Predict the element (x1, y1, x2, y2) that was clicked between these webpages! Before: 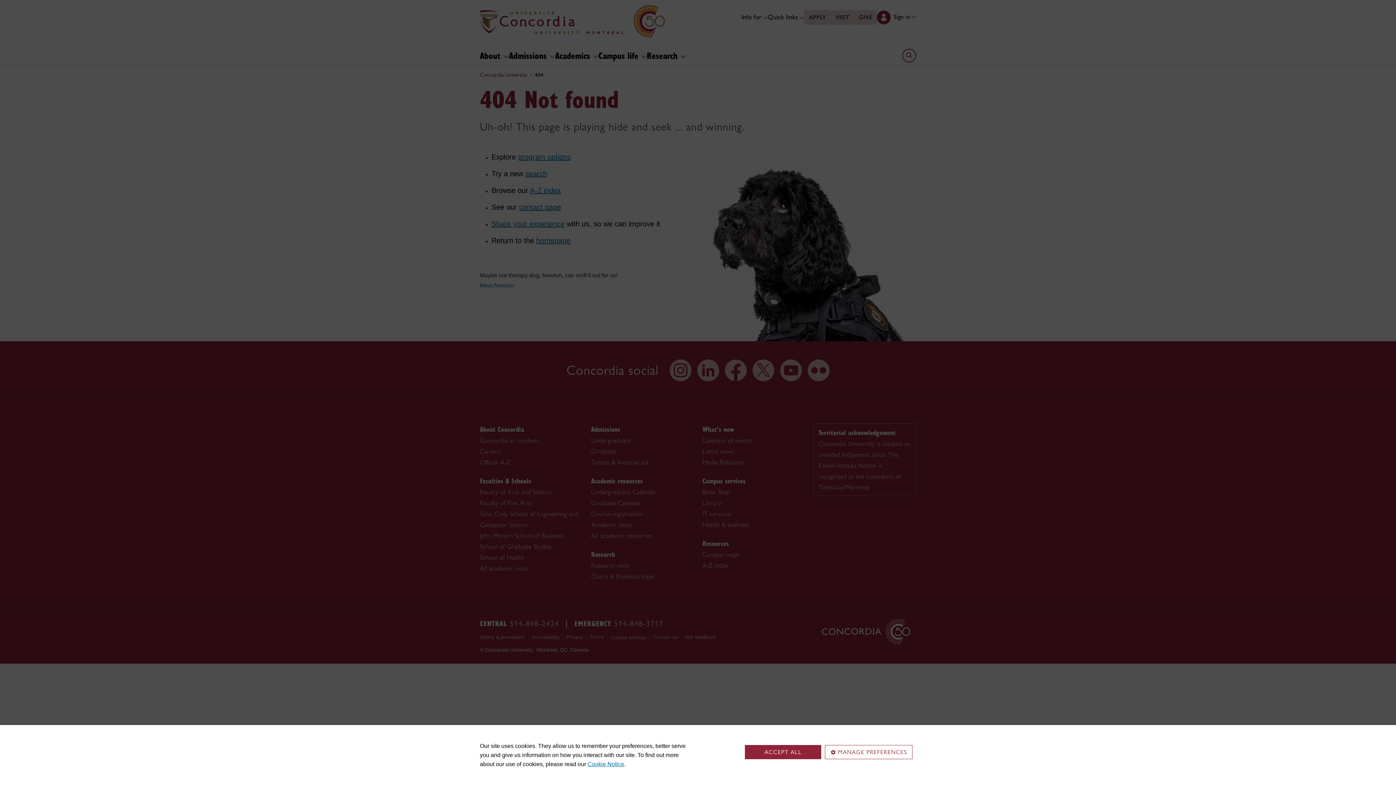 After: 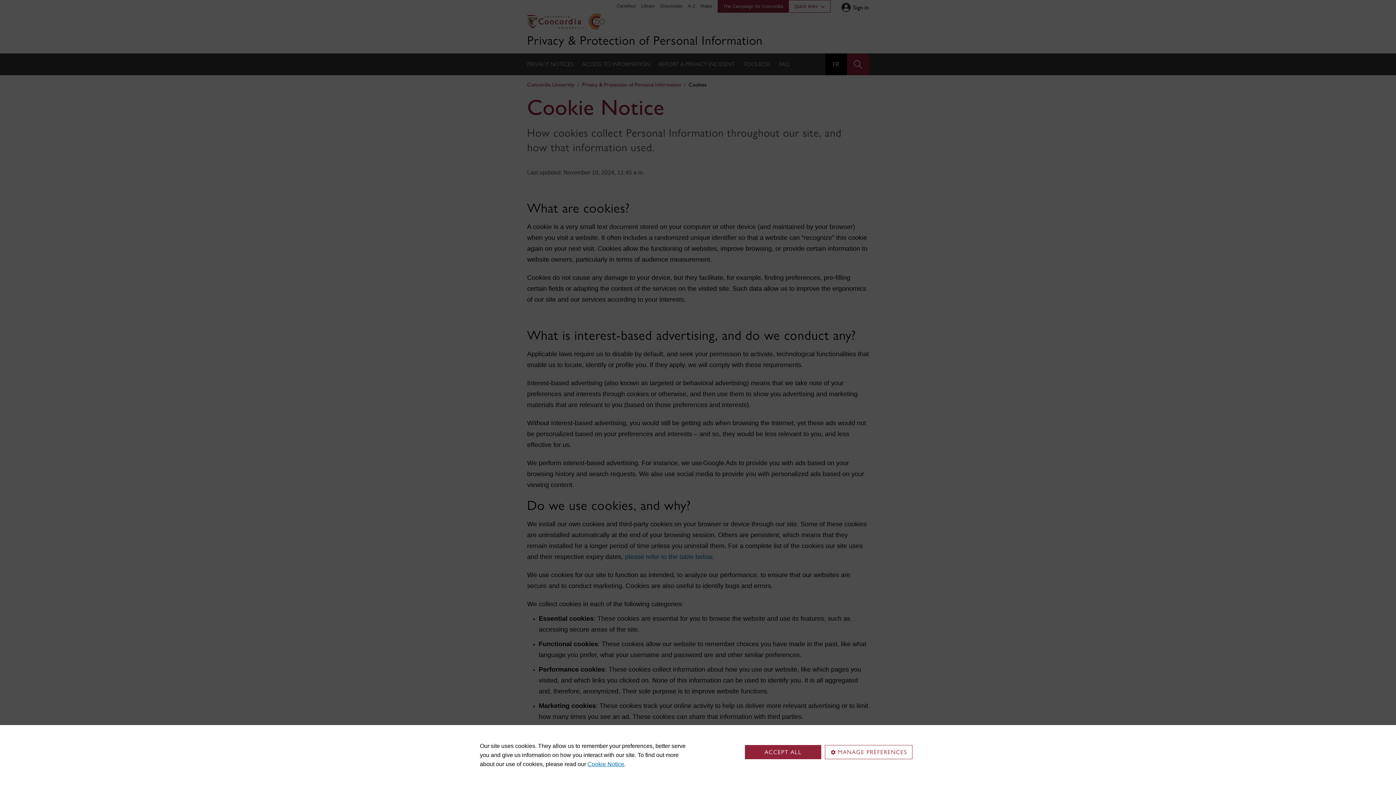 Action: bbox: (587, 761, 624, 767) label: Cookie Notice